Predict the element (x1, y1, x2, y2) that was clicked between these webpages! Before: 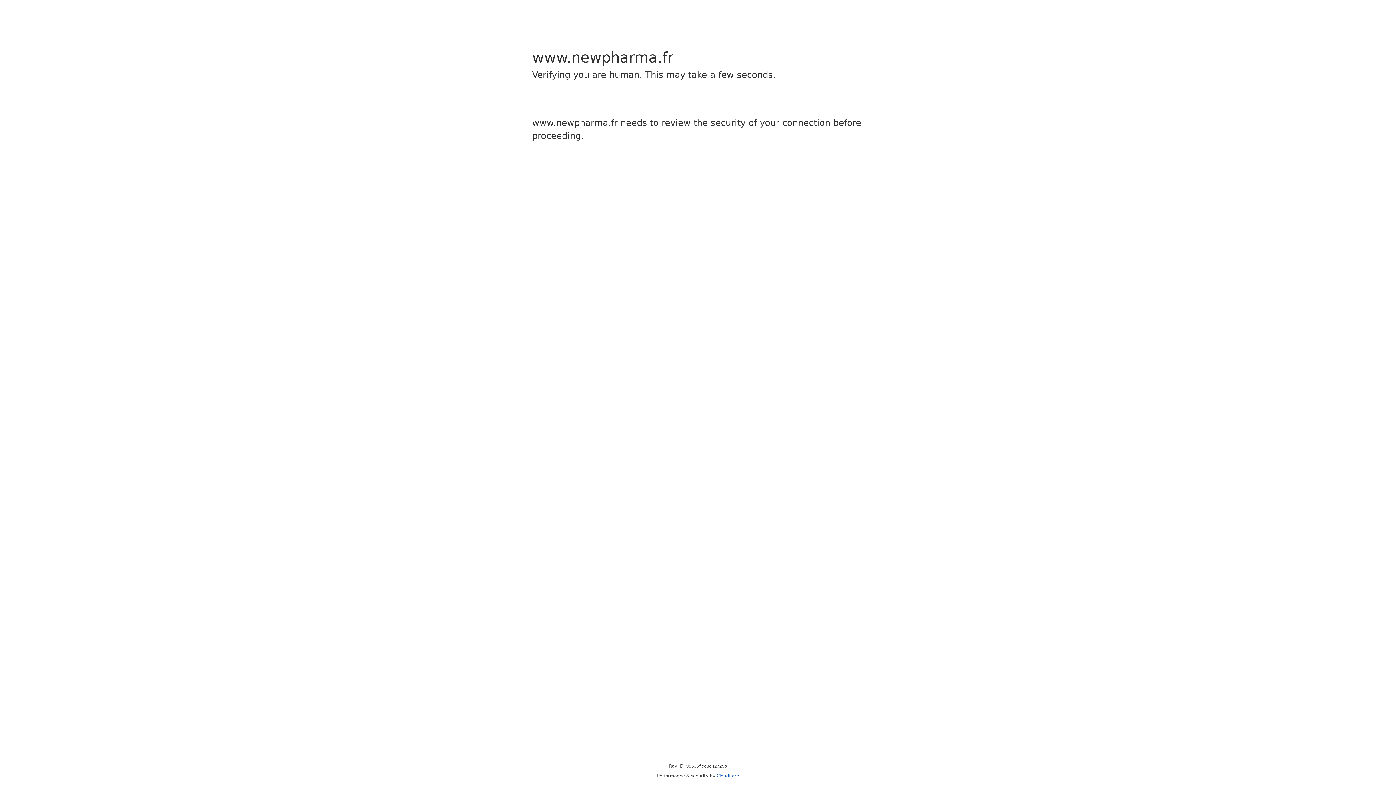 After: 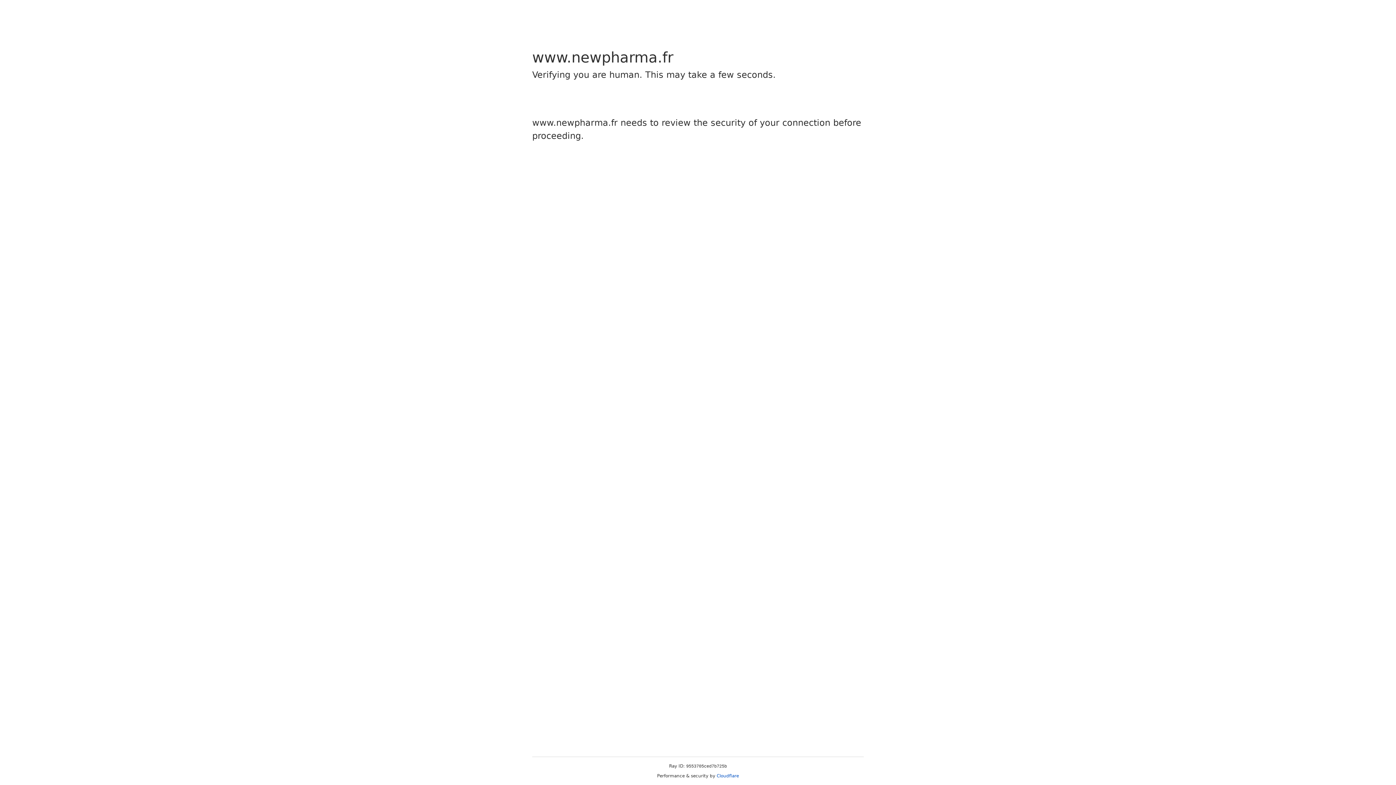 Action: label: Cloudflare bbox: (716, 773, 739, 778)